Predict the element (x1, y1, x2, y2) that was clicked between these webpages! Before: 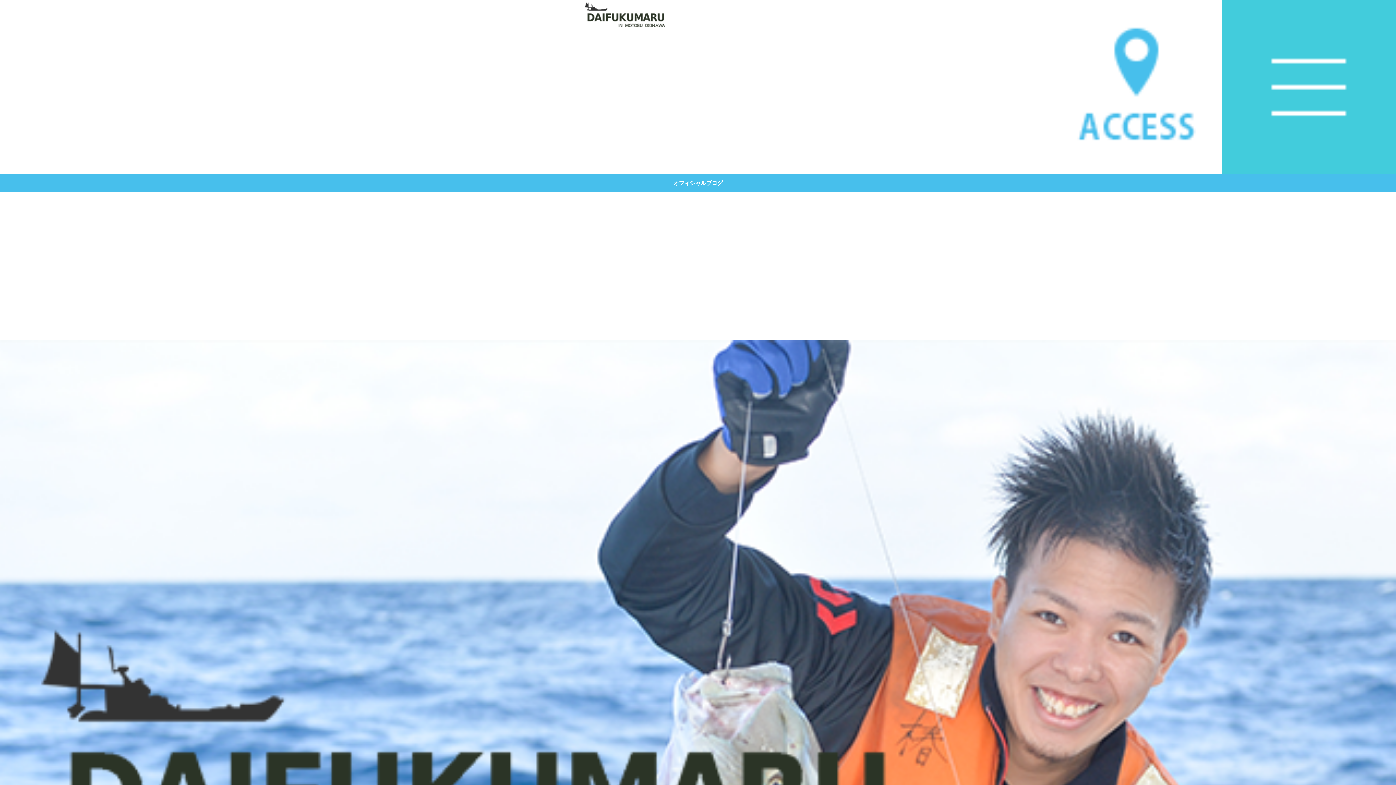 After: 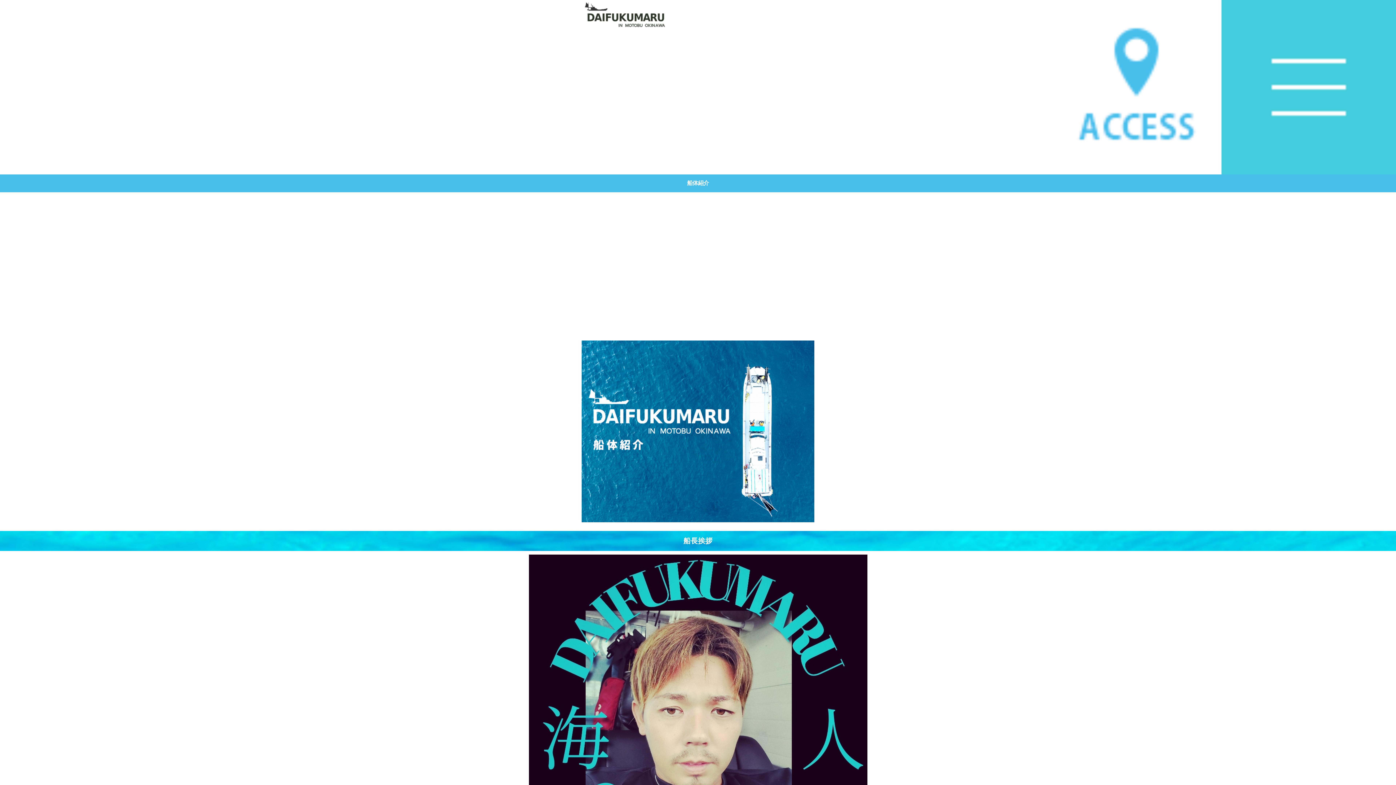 Action: bbox: (1047, 168, 1221, 174)